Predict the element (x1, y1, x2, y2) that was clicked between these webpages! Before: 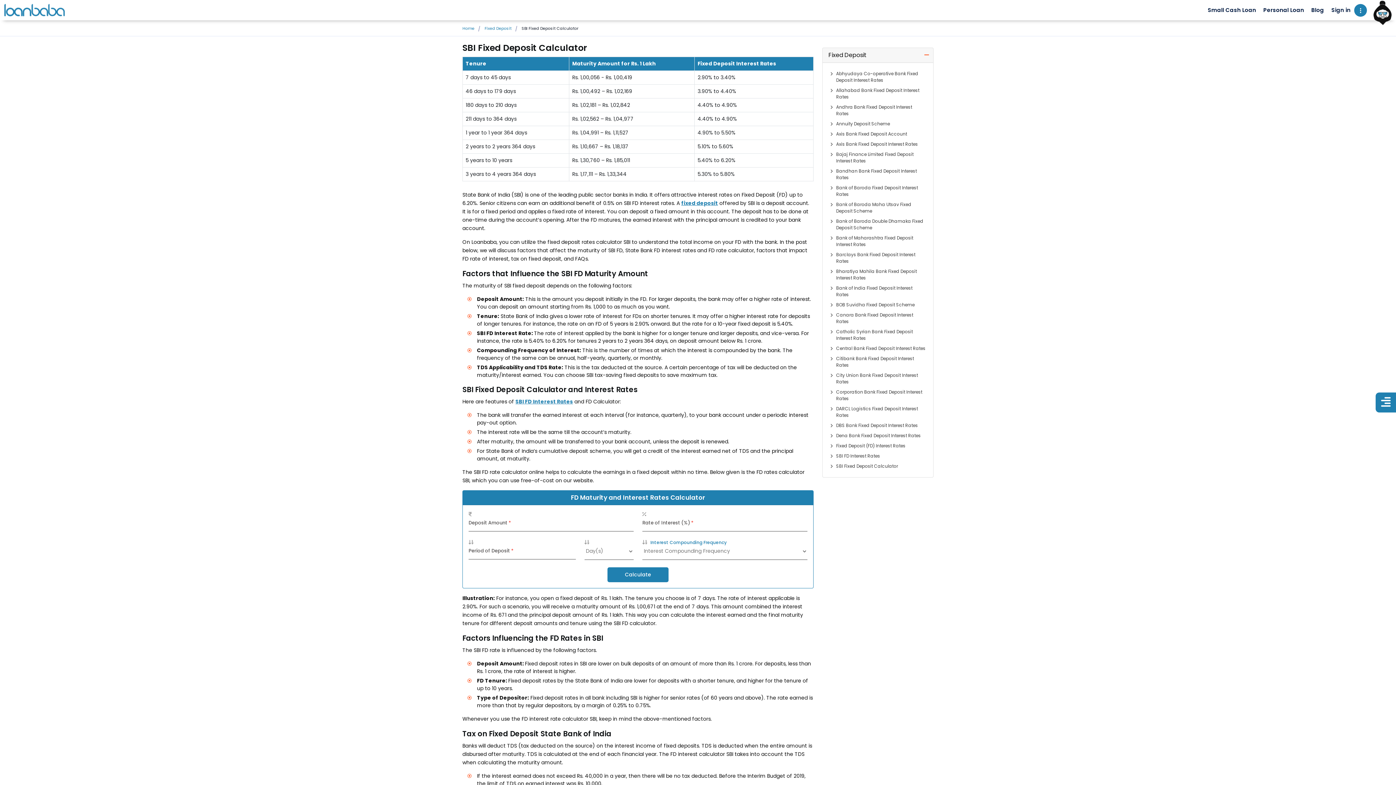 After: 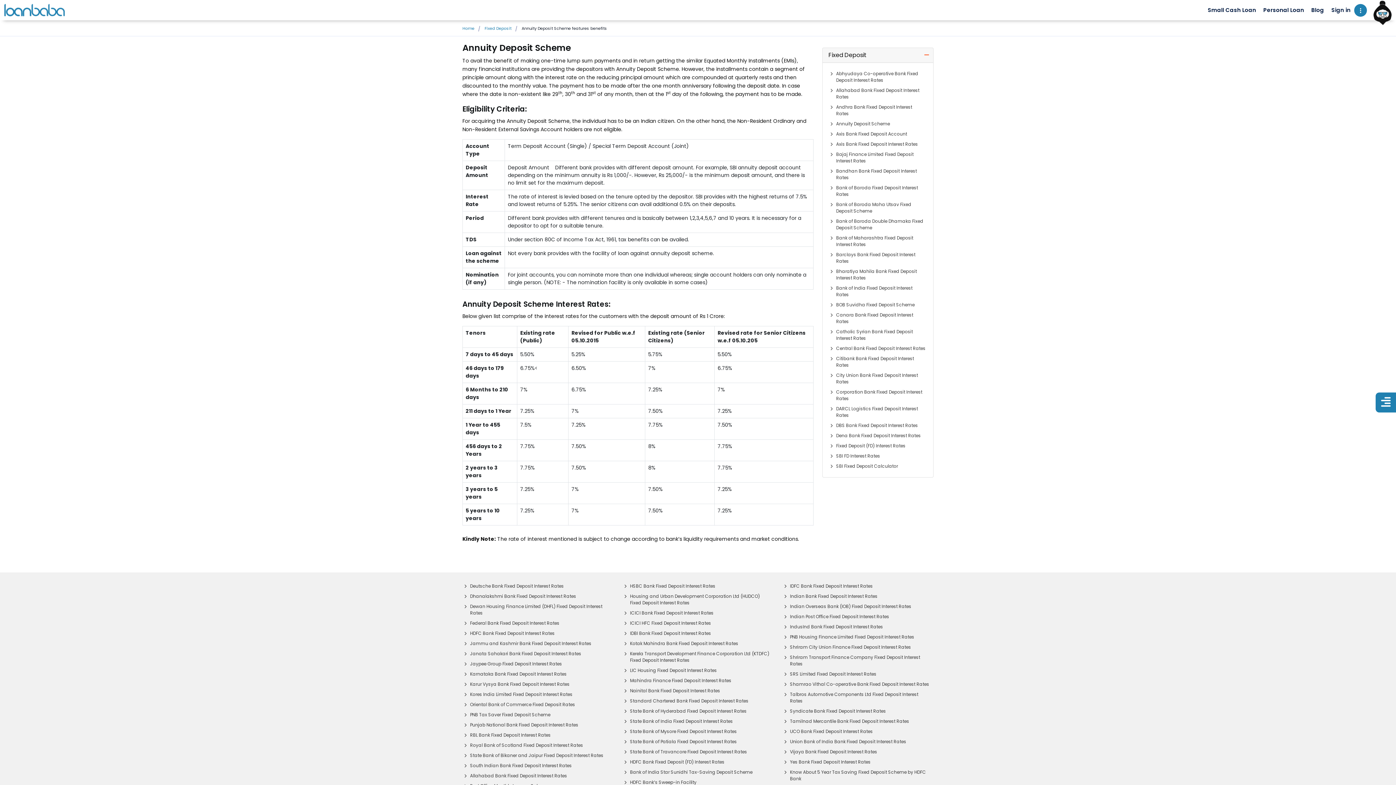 Action: label: Annuity Deposit Scheme bbox: (828, 118, 927, 129)